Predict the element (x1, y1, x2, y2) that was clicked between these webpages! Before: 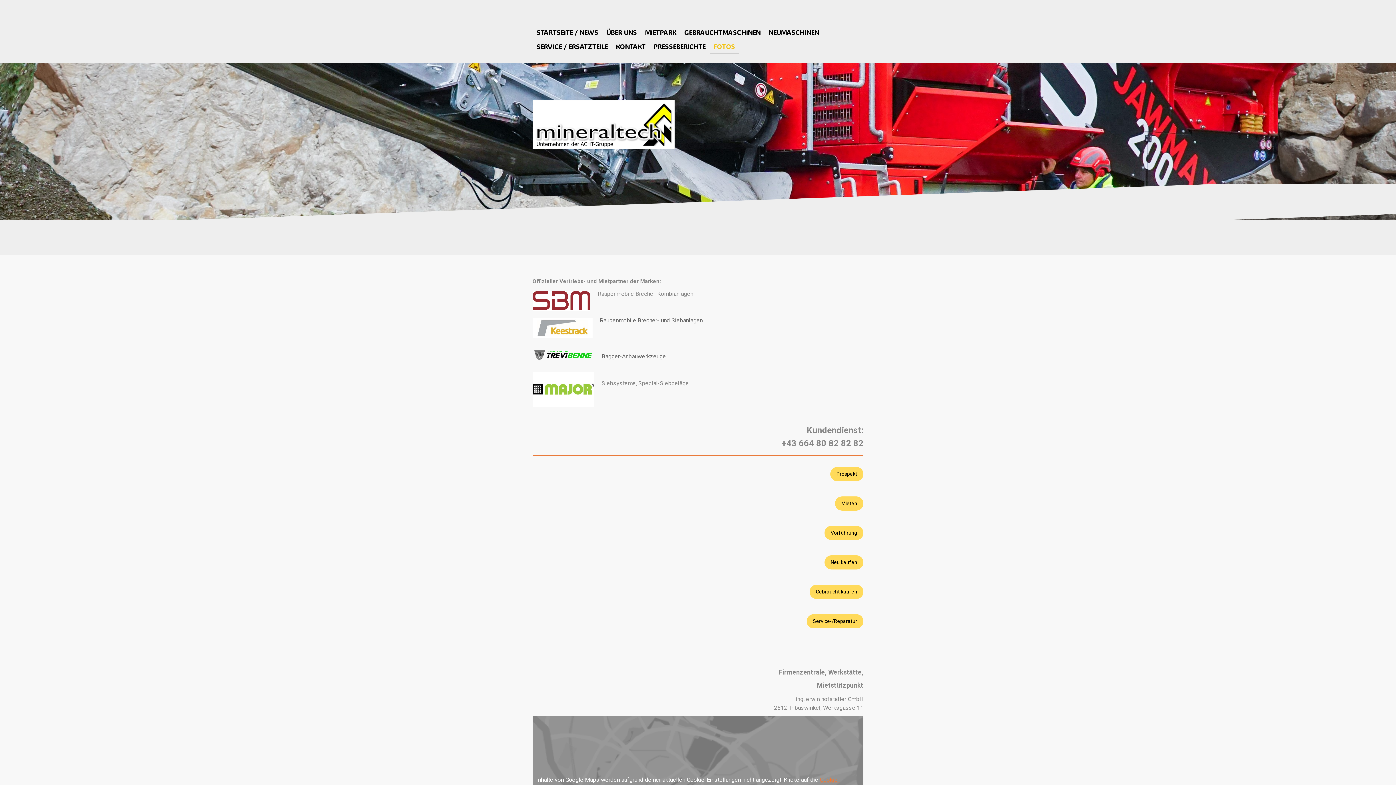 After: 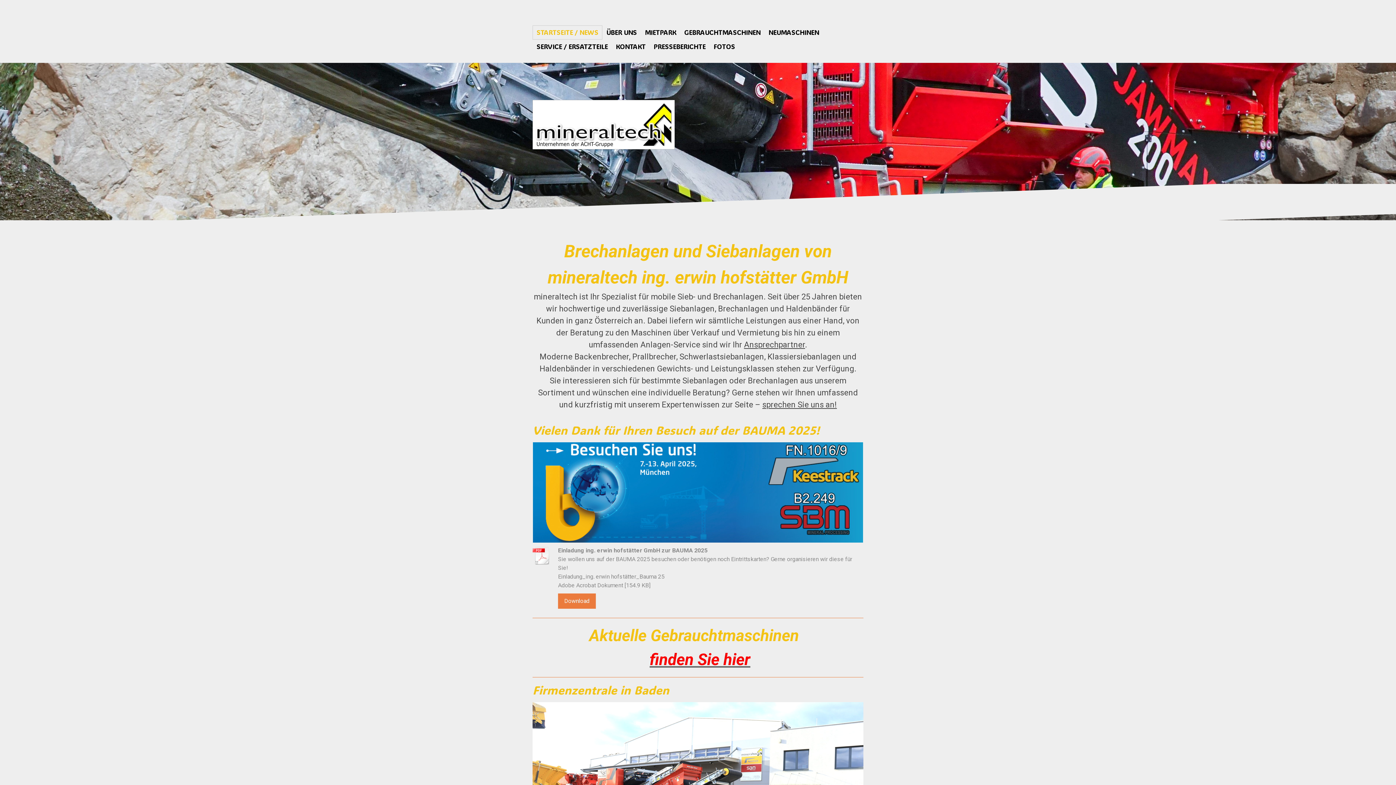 Action: bbox: (532, 100, 674, 107)